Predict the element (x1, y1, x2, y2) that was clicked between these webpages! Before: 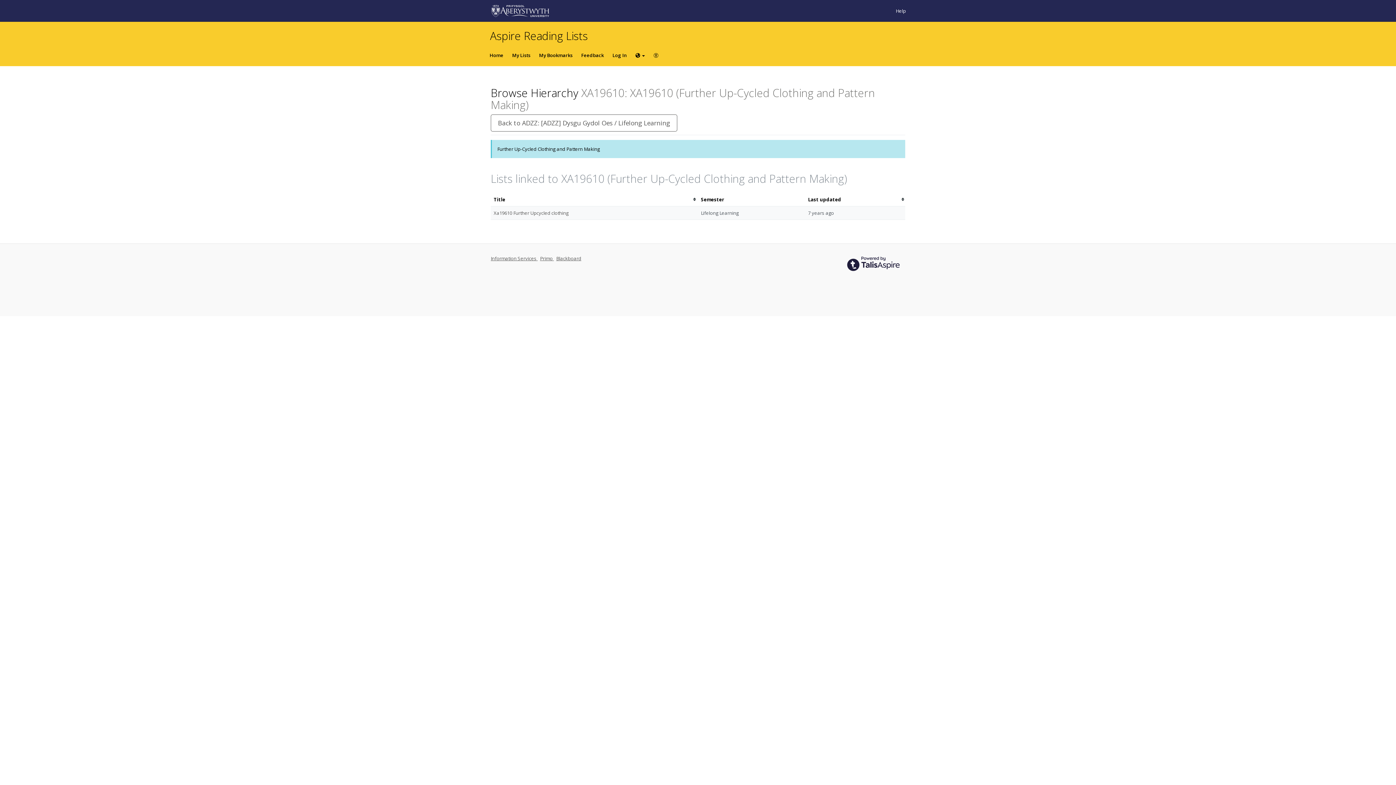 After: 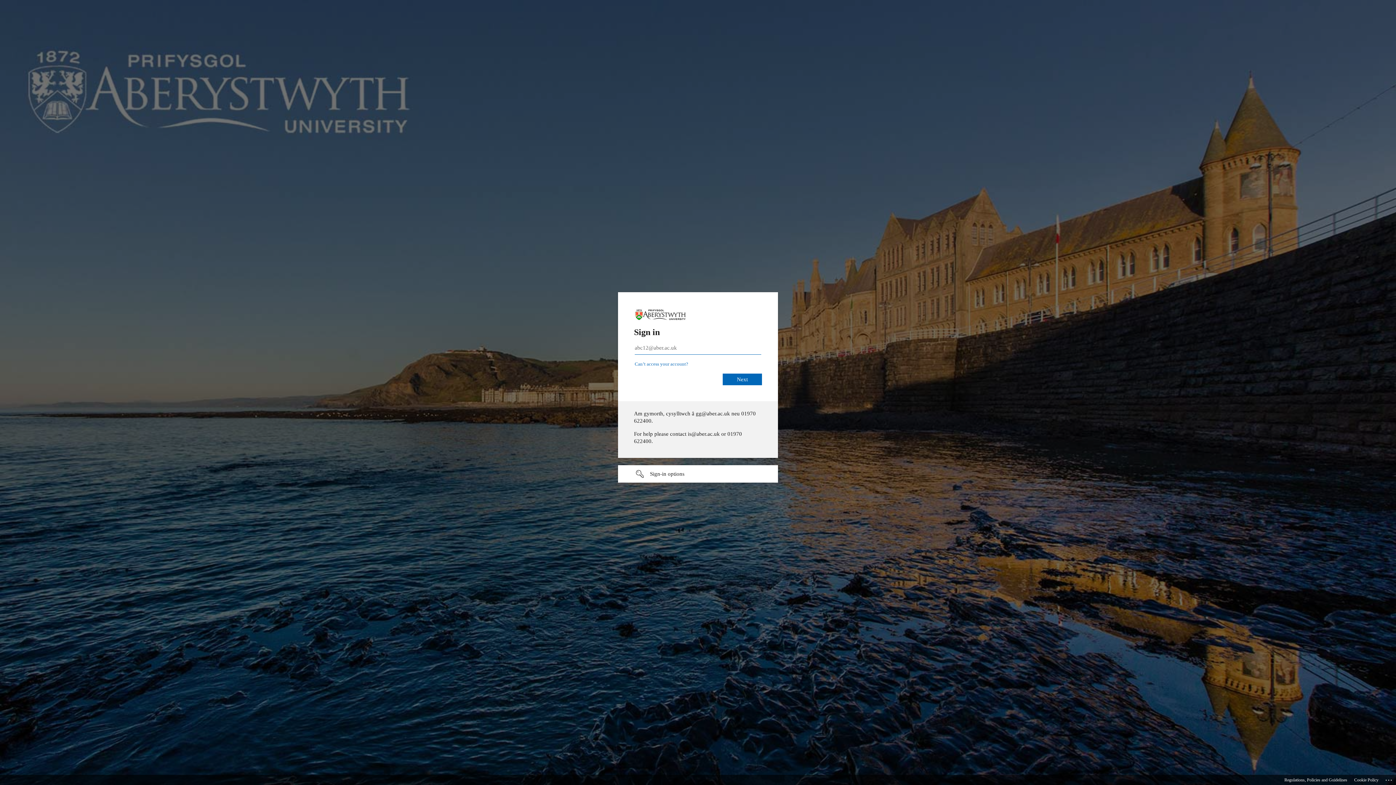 Action: label: Feedback bbox: (577, 44, 608, 66)